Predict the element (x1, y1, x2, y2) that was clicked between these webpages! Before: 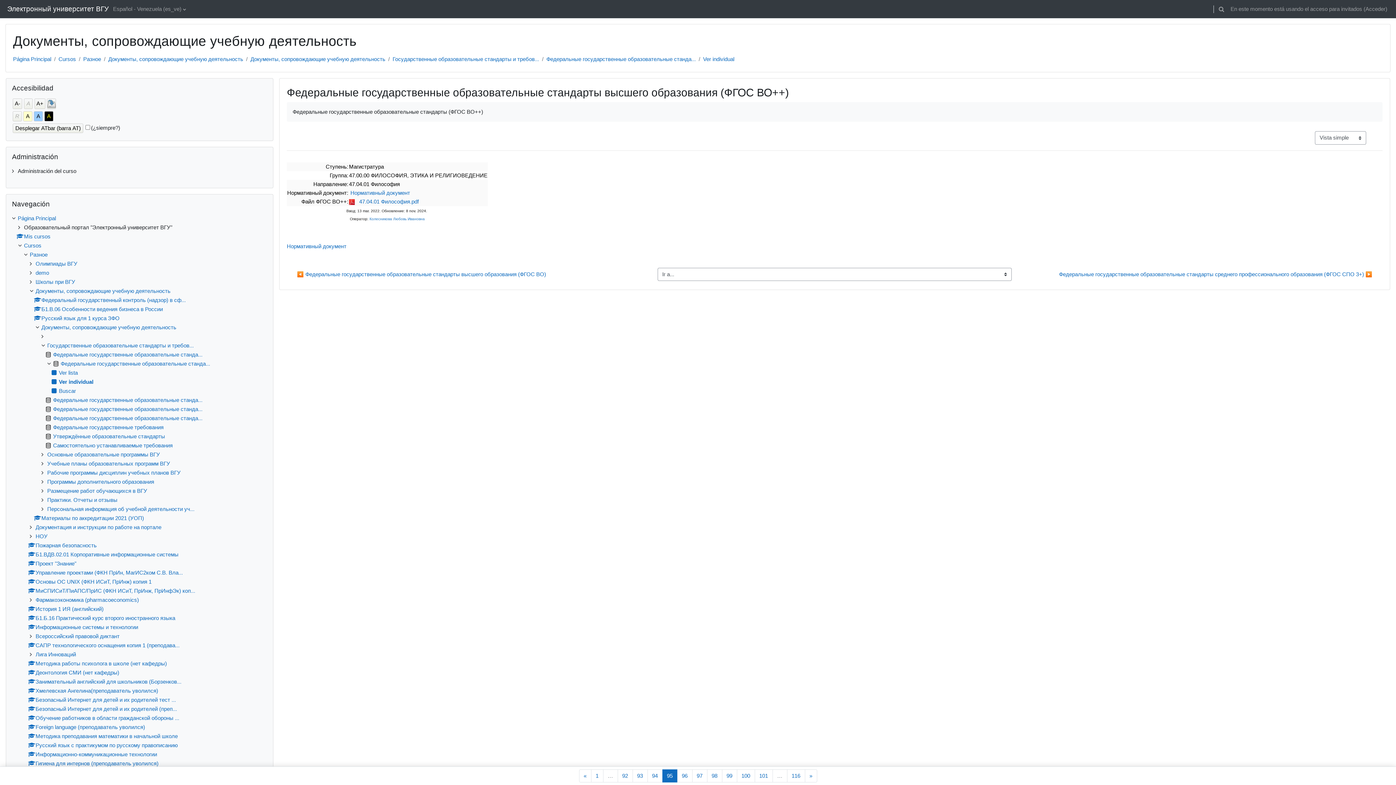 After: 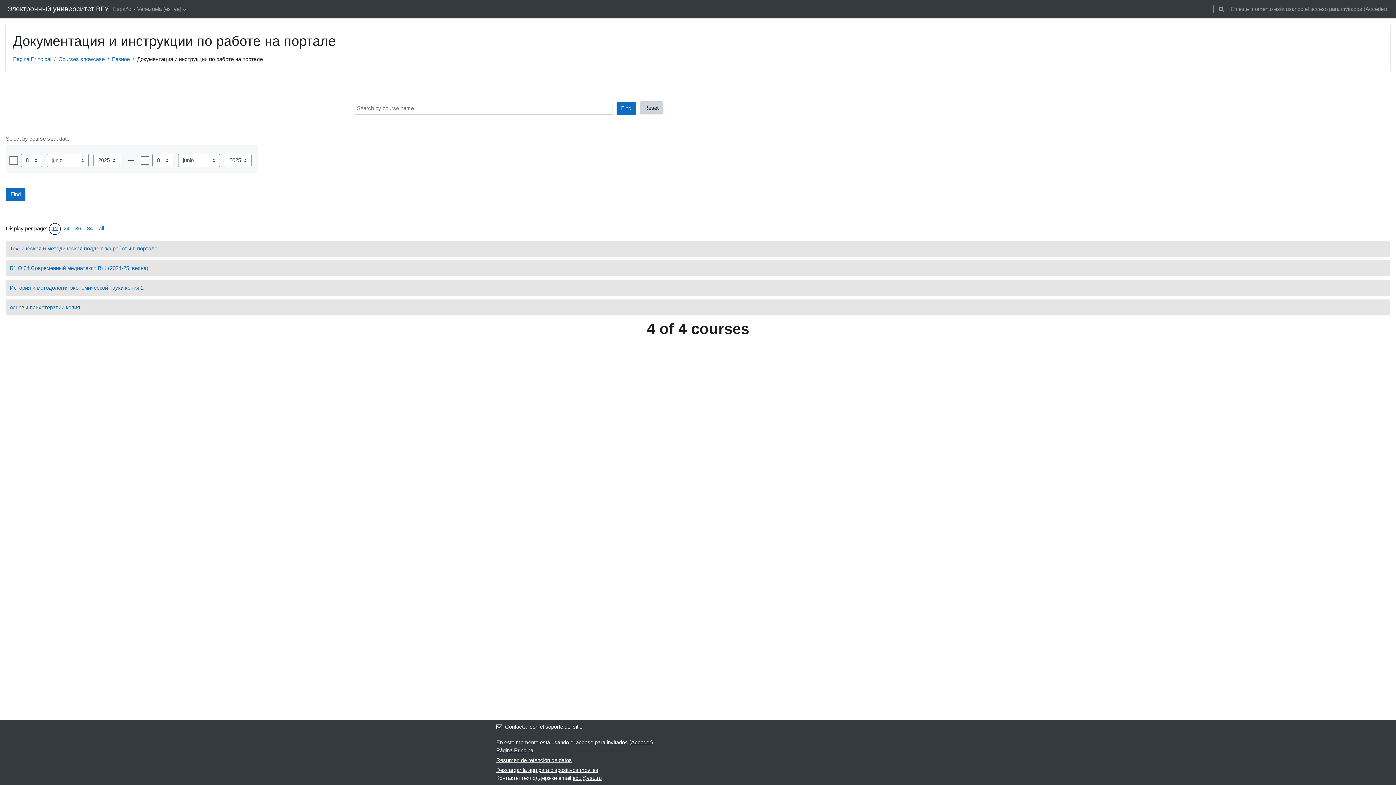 Action: bbox: (35, 524, 161, 530) label: Документация и инструкции по работе на портале